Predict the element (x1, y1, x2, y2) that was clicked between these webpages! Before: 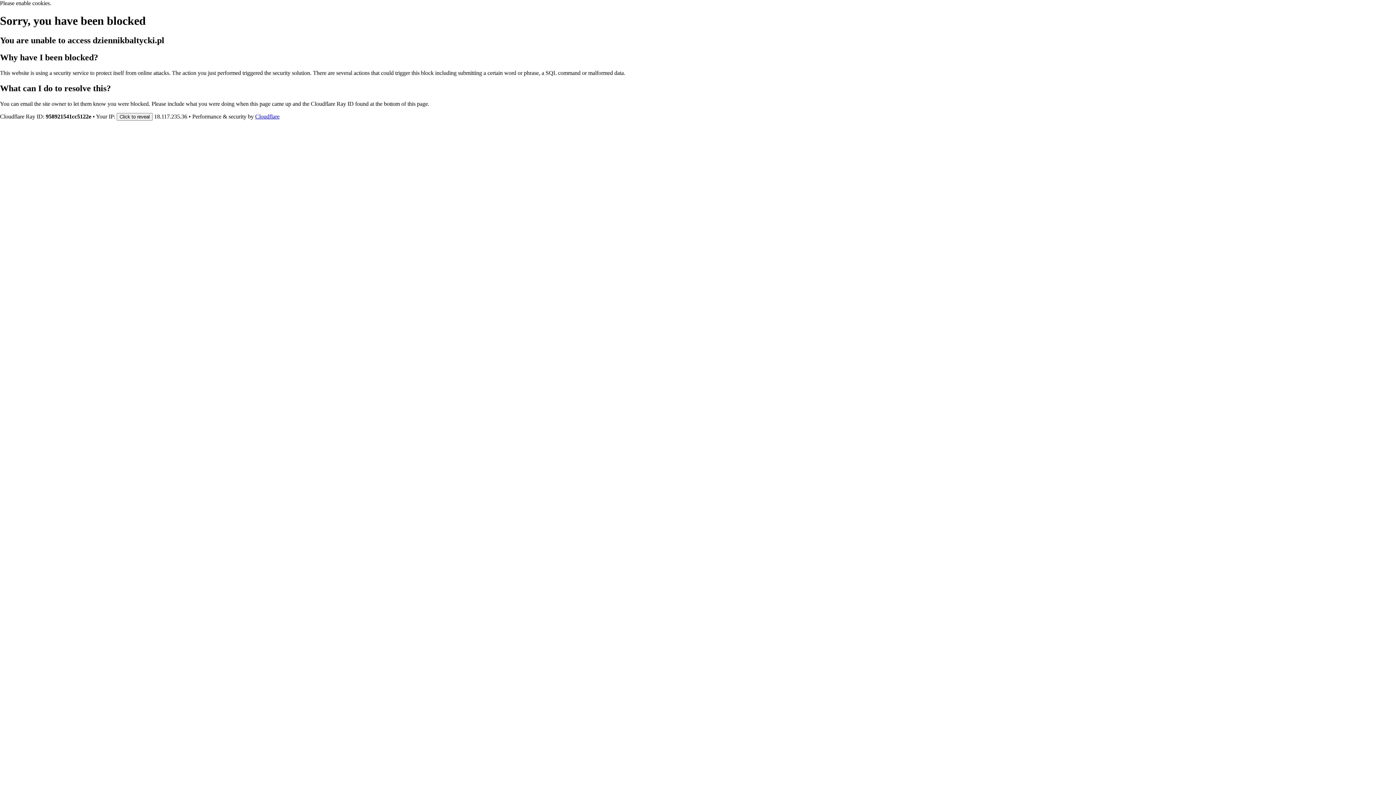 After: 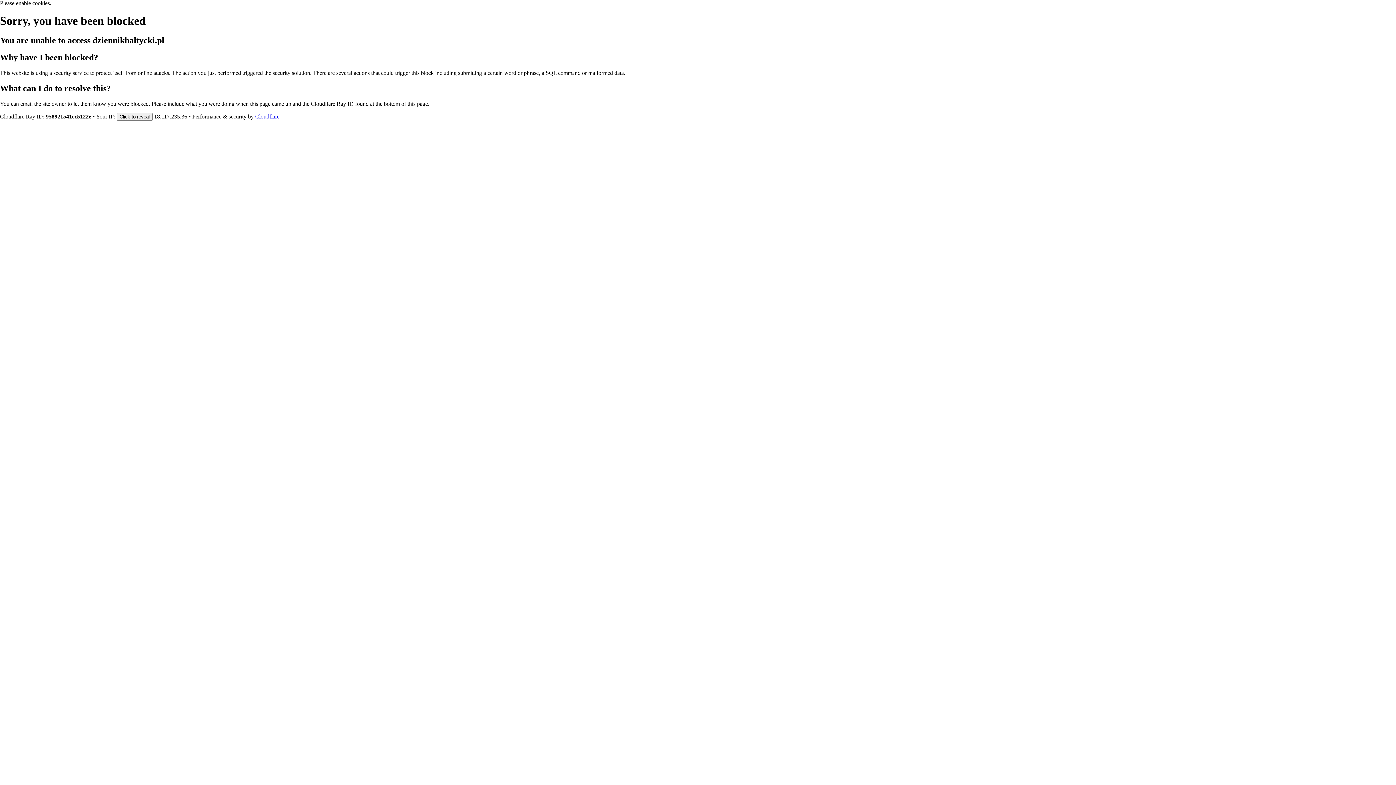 Action: bbox: (255, 113, 279, 119) label: Cloudflare